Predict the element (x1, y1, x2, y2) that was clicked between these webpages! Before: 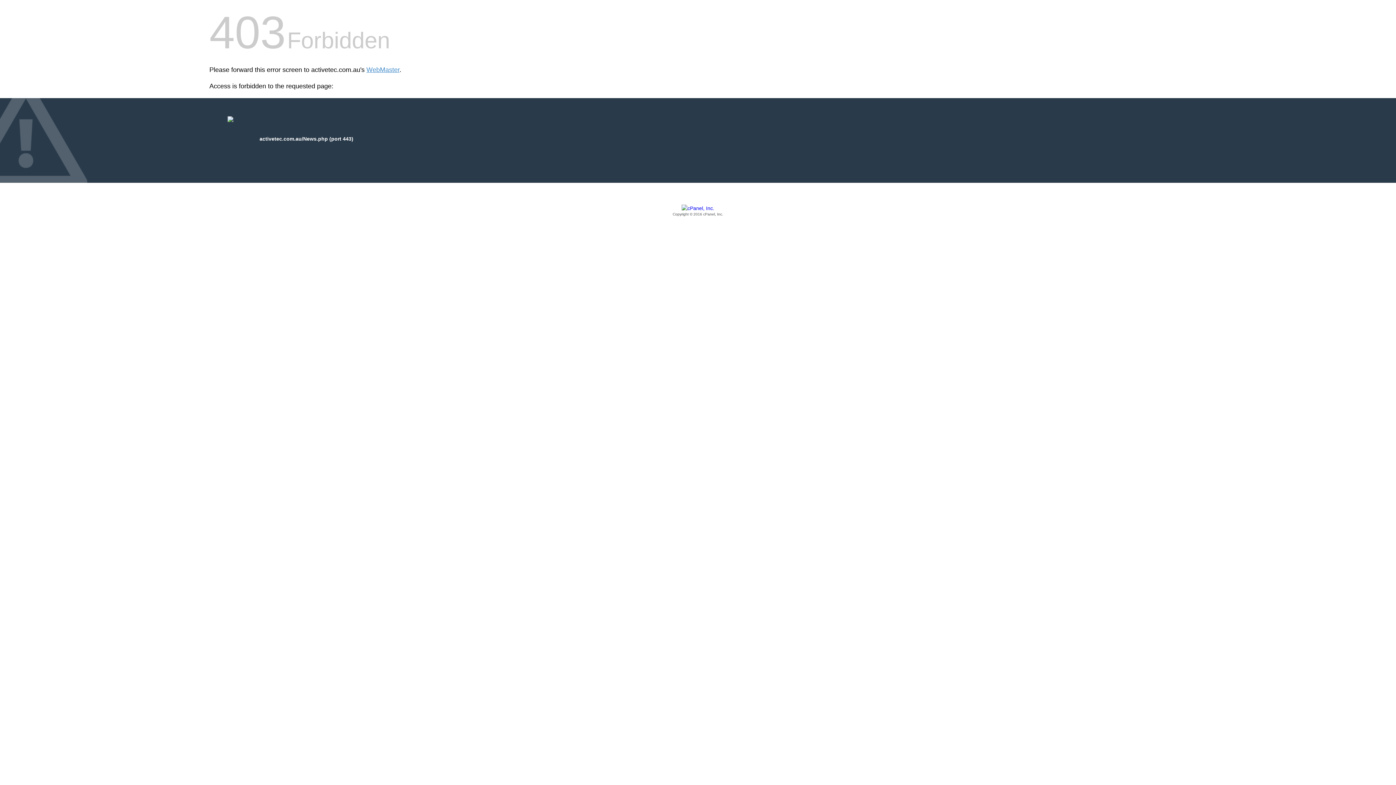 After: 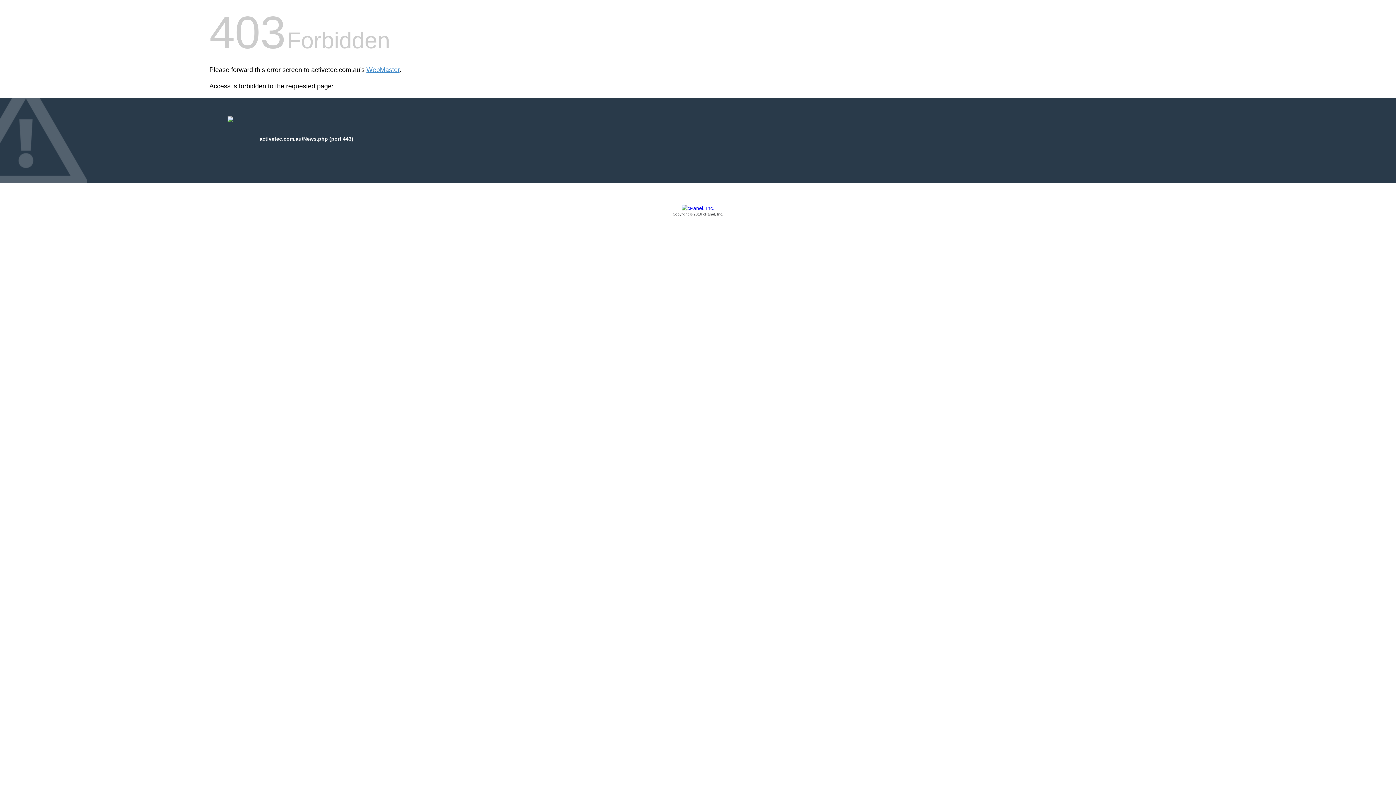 Action: label: Copyright © 2016 cPanel, Inc. bbox: (209, 205, 1186, 217)